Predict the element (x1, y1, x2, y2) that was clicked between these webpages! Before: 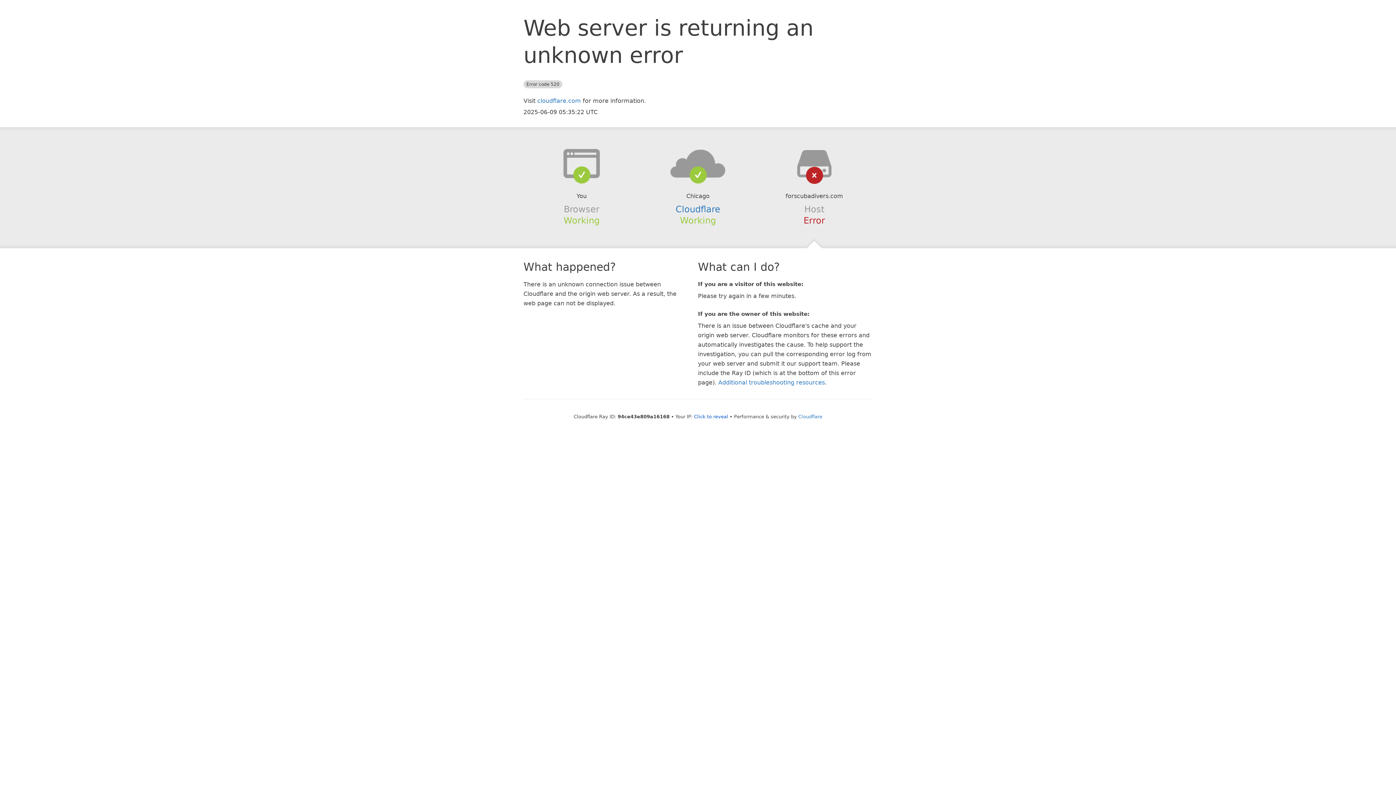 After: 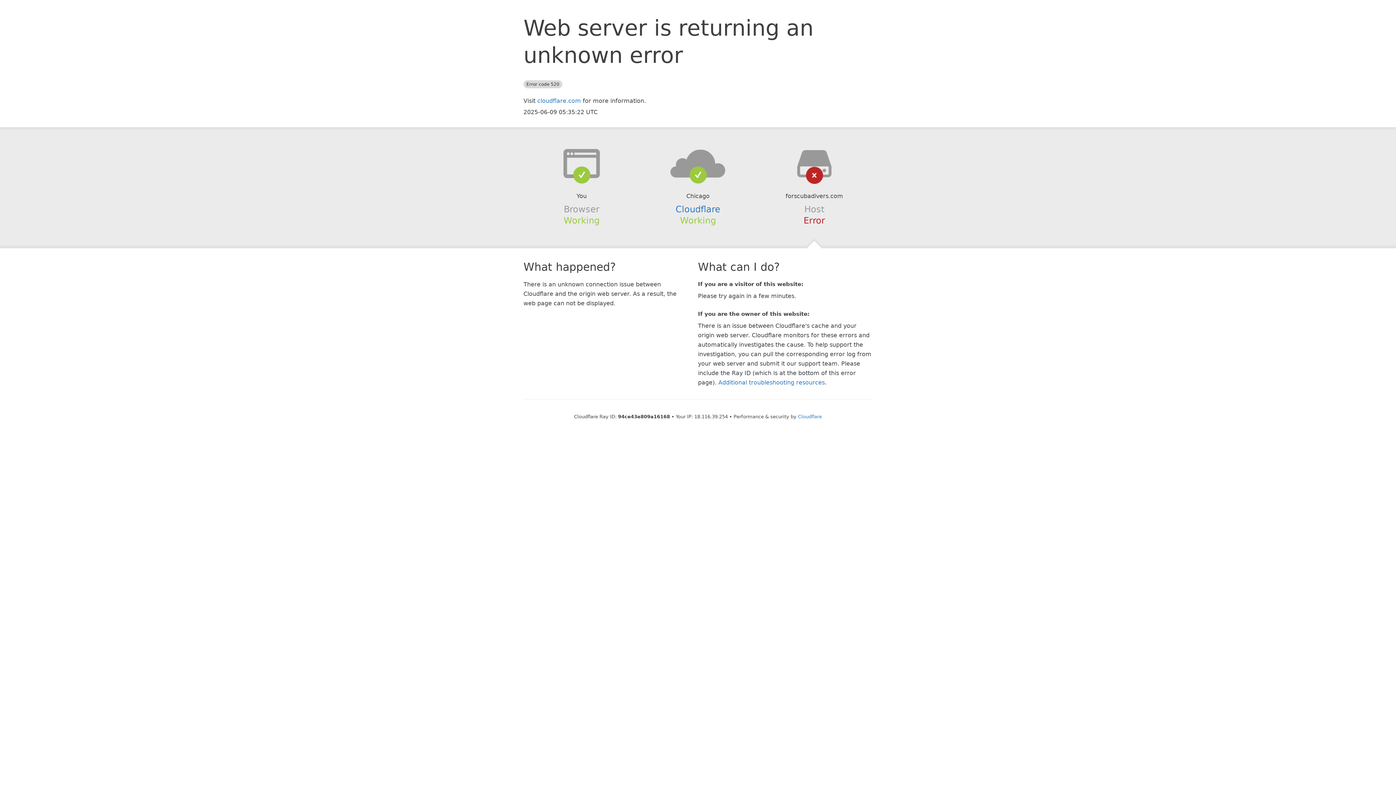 Action: label: Click to reveal bbox: (694, 414, 728, 419)